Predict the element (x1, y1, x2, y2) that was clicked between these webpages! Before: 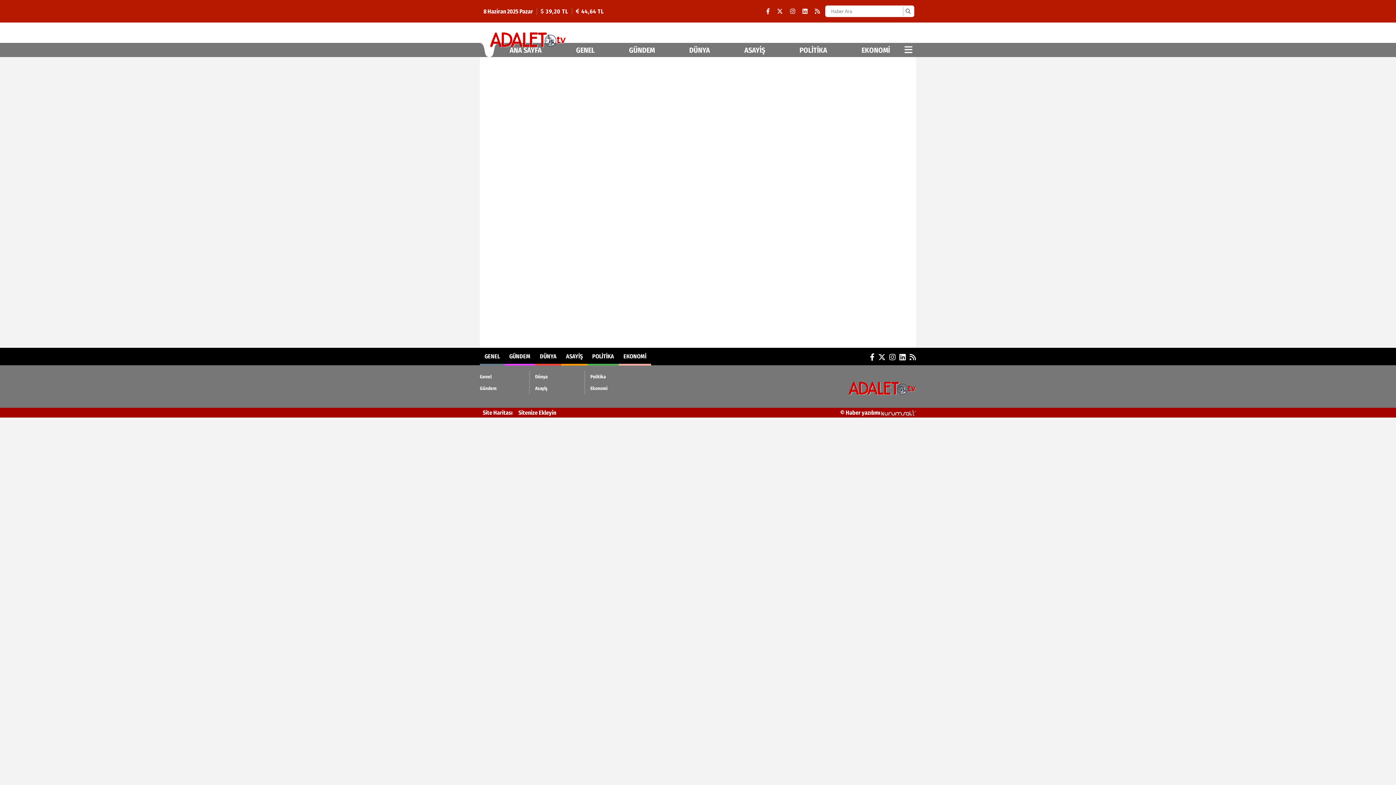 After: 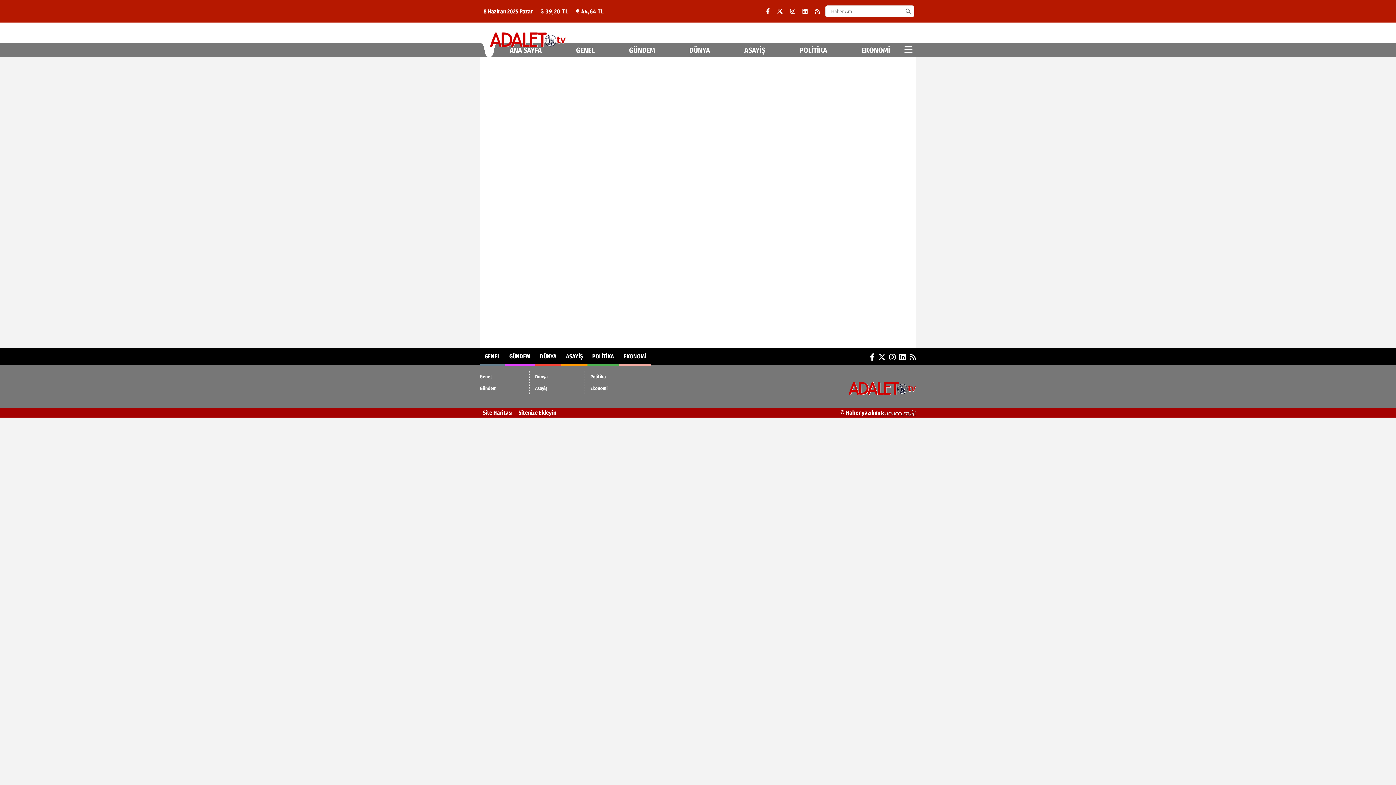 Action: bbox: (484, 349, 500, 364) label: GENEL